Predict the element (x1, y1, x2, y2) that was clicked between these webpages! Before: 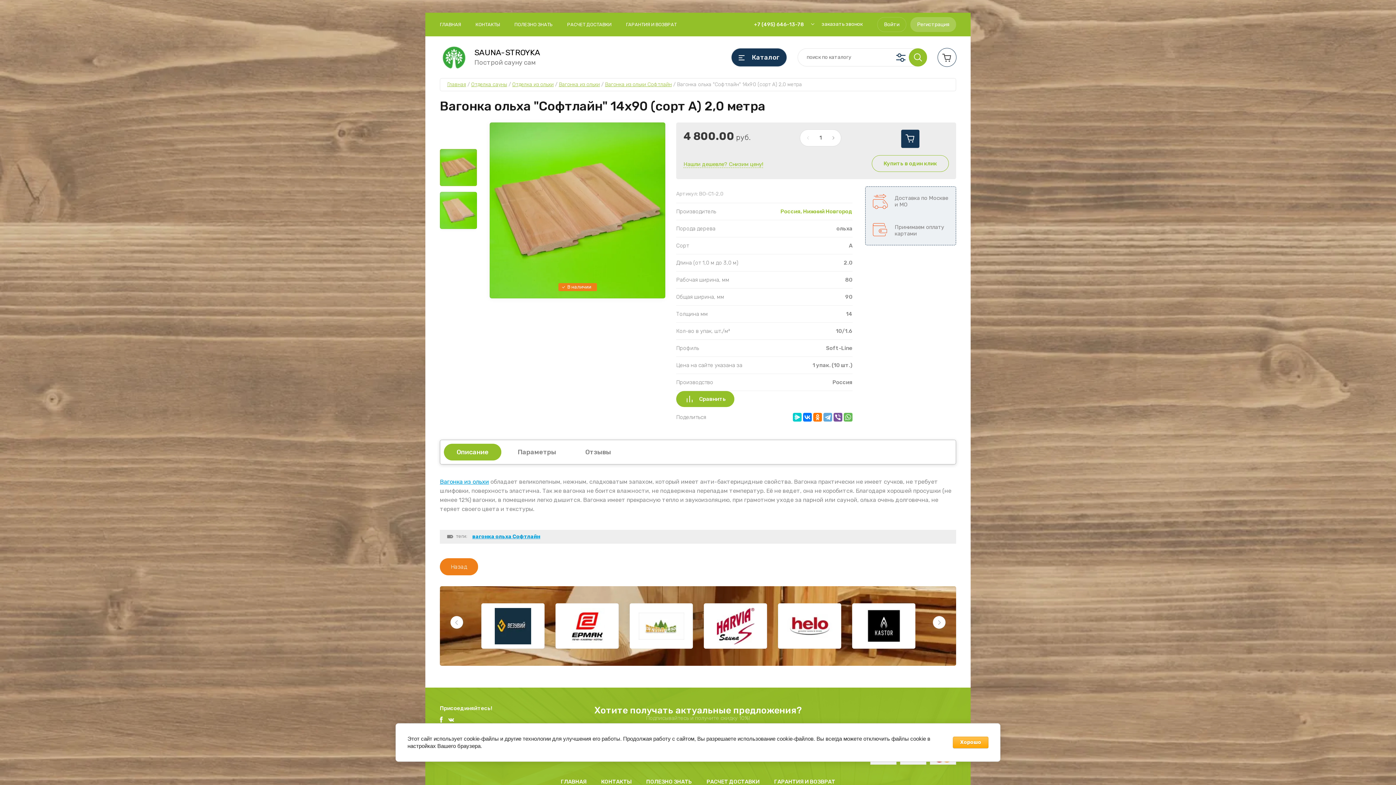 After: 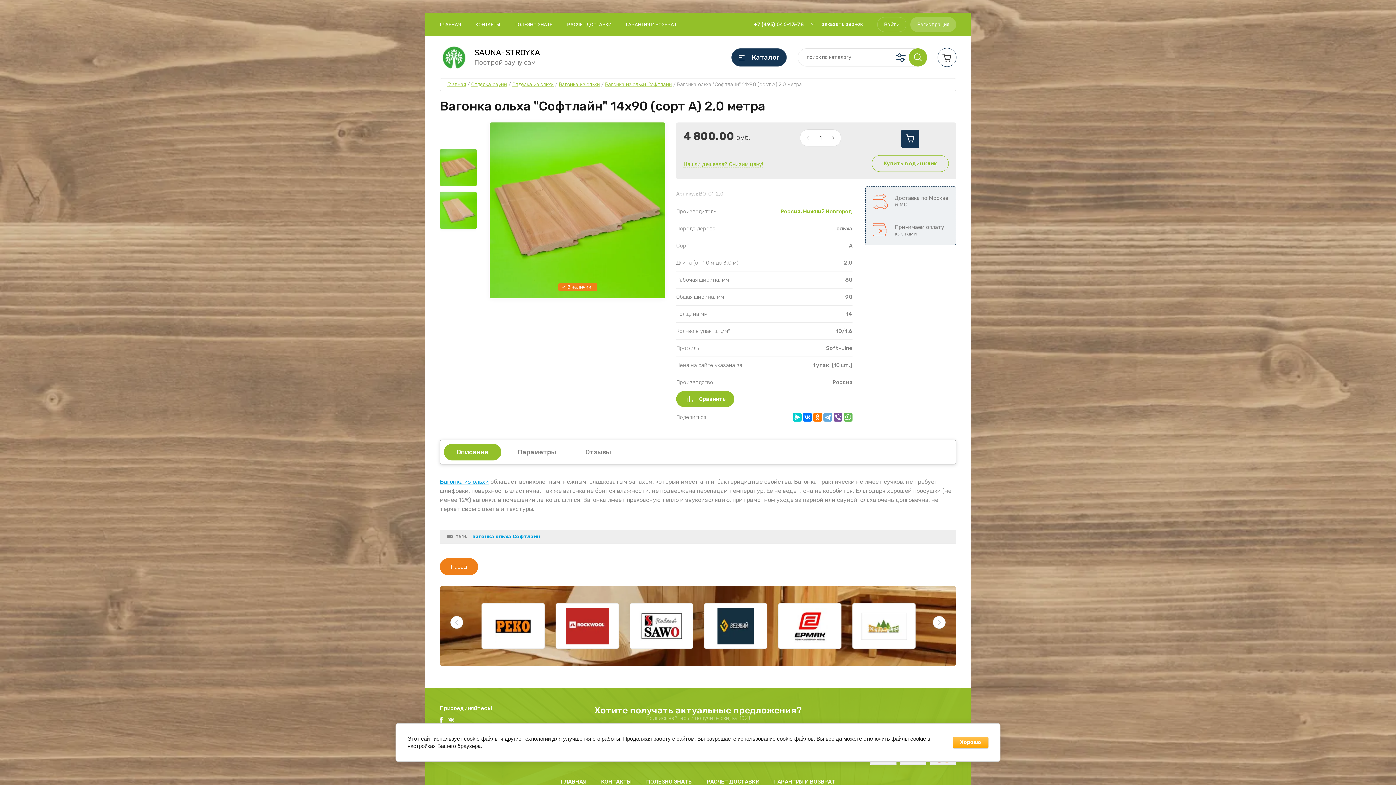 Action: bbox: (901, 129, 919, 148) label: В корзину